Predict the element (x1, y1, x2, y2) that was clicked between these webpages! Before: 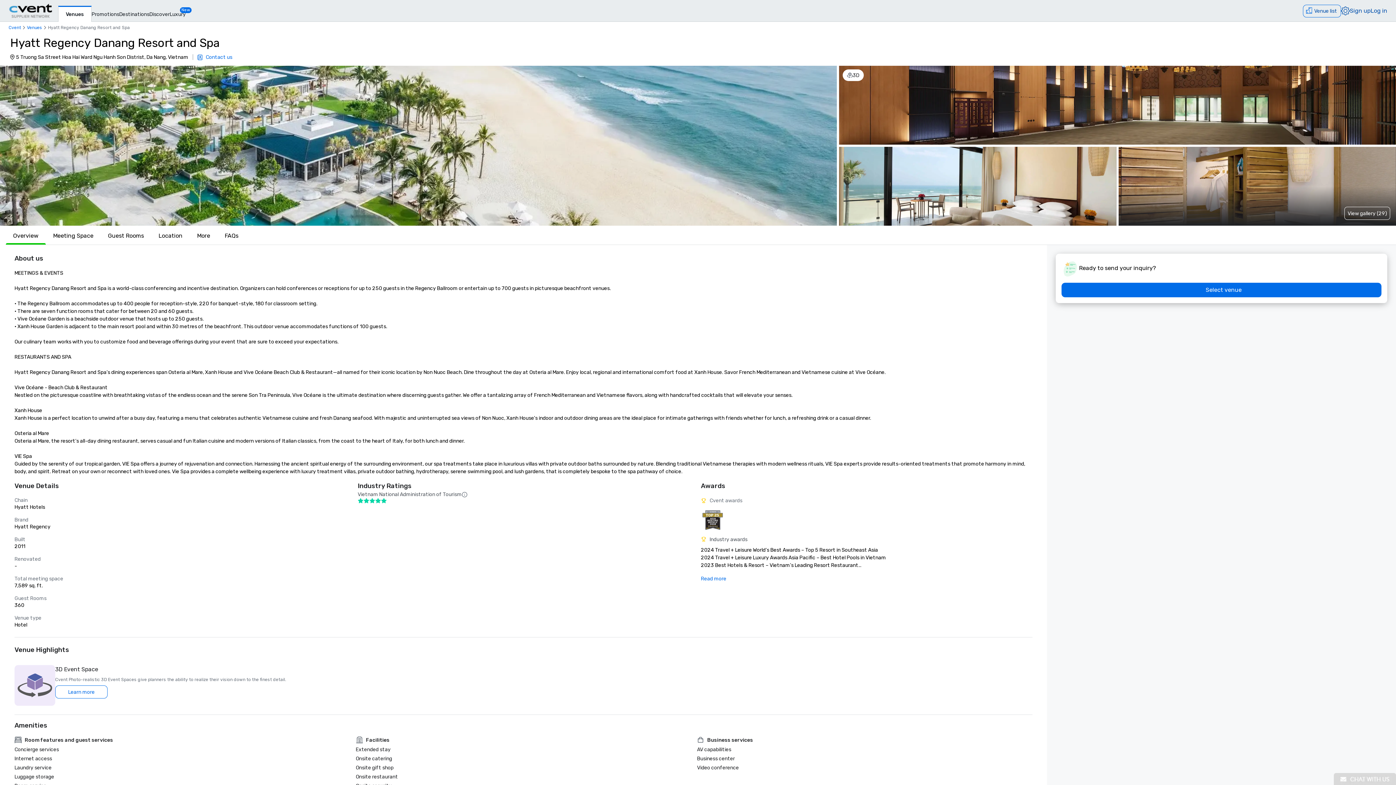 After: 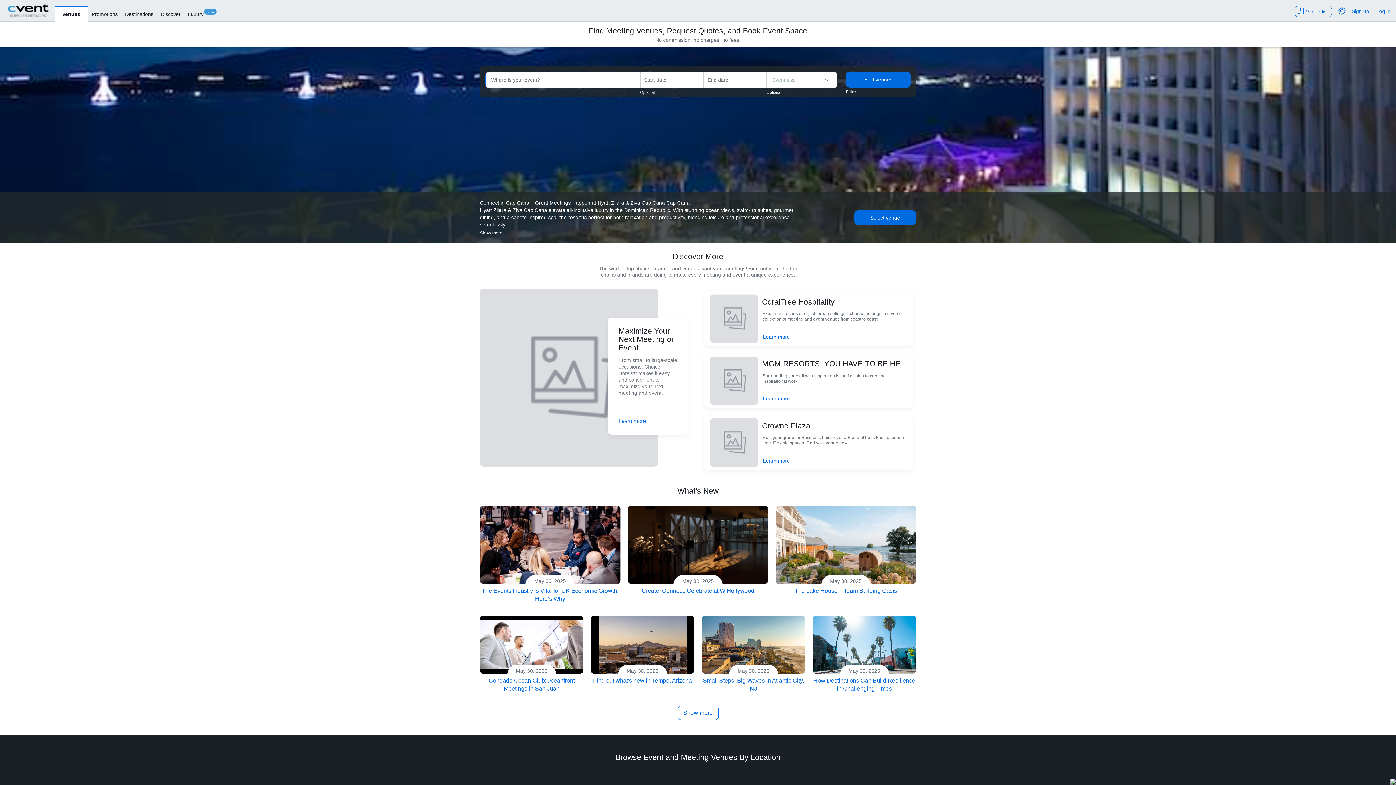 Action: bbox: (26, 24, 42, 30) label: Venues